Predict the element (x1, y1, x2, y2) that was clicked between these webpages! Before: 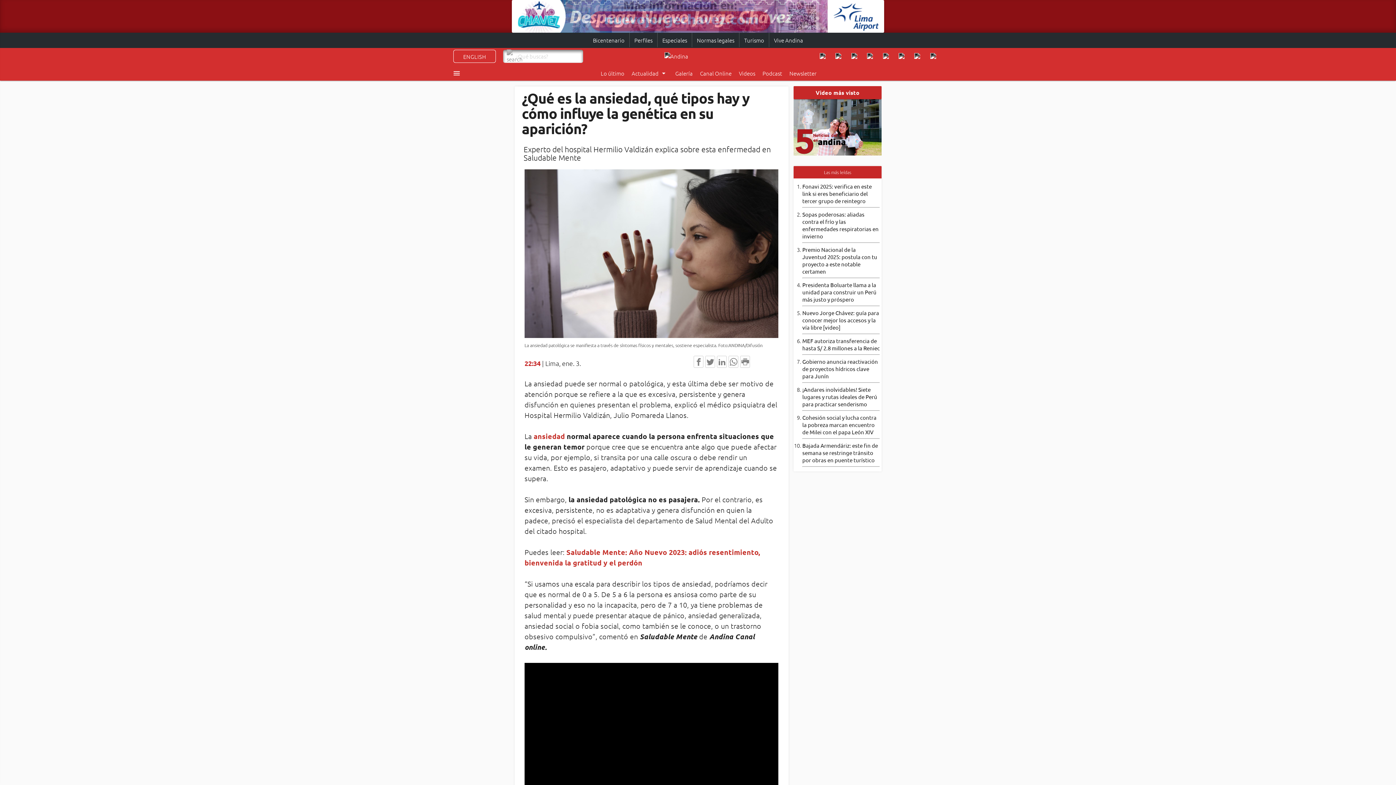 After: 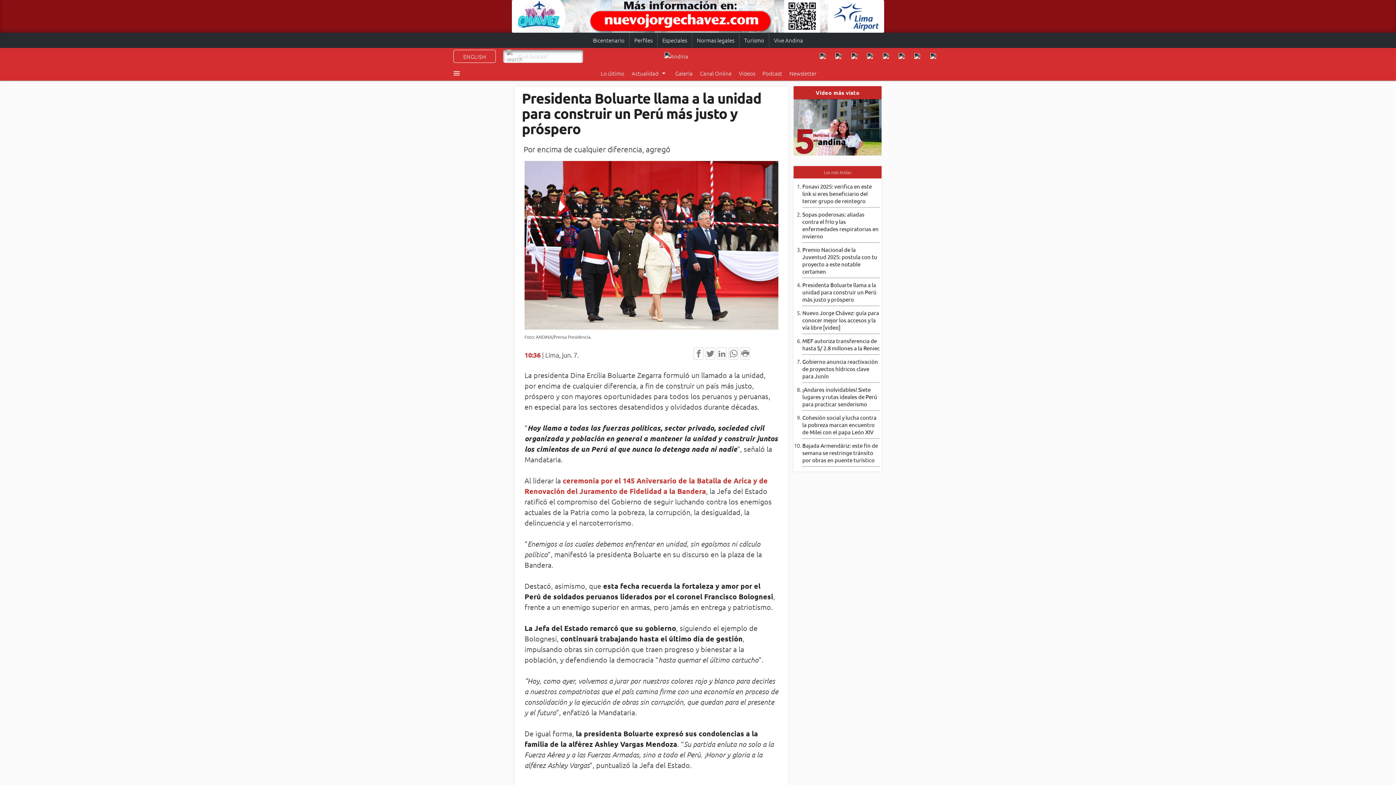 Action: label: Presidenta Boluarte llama a la unidad para construir un Perú más justo y próspero bbox: (802, 281, 876, 303)